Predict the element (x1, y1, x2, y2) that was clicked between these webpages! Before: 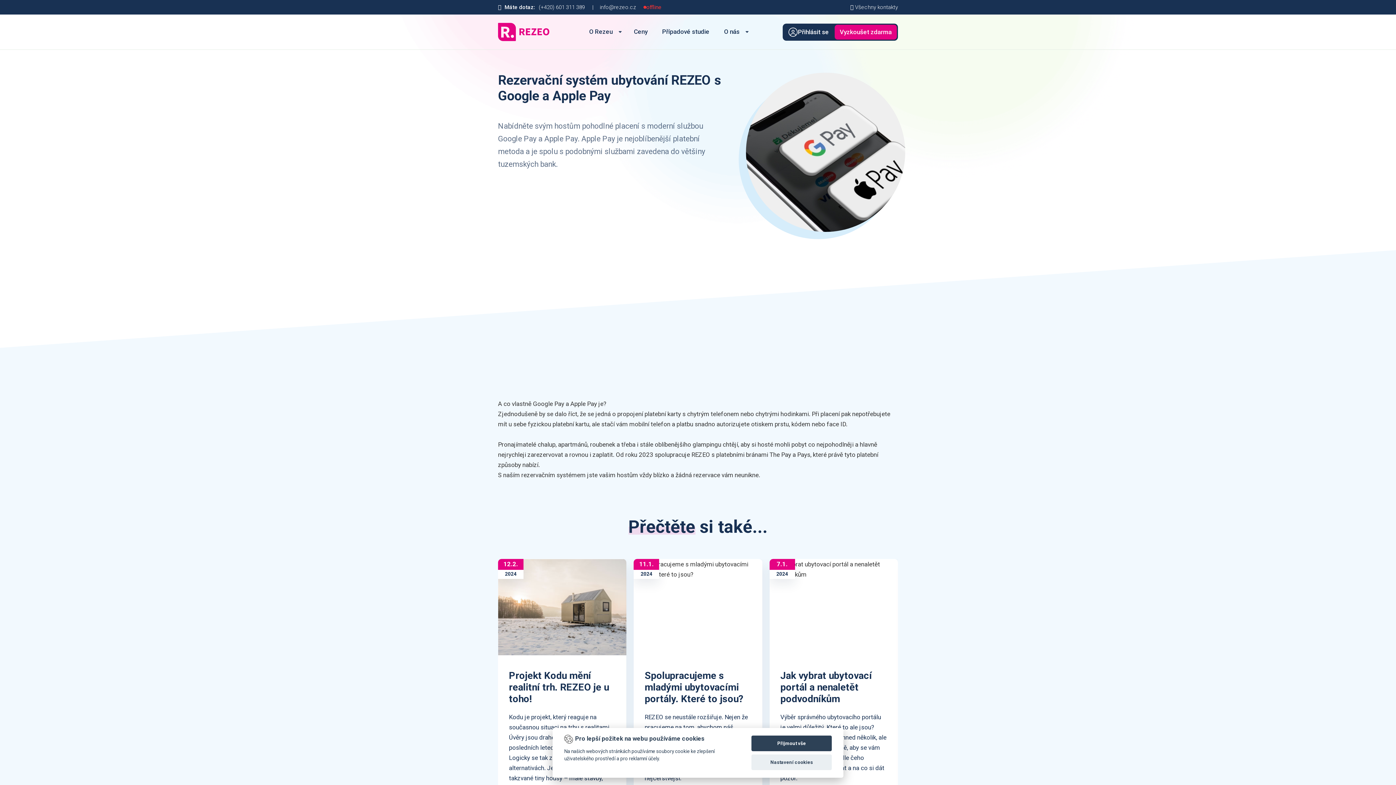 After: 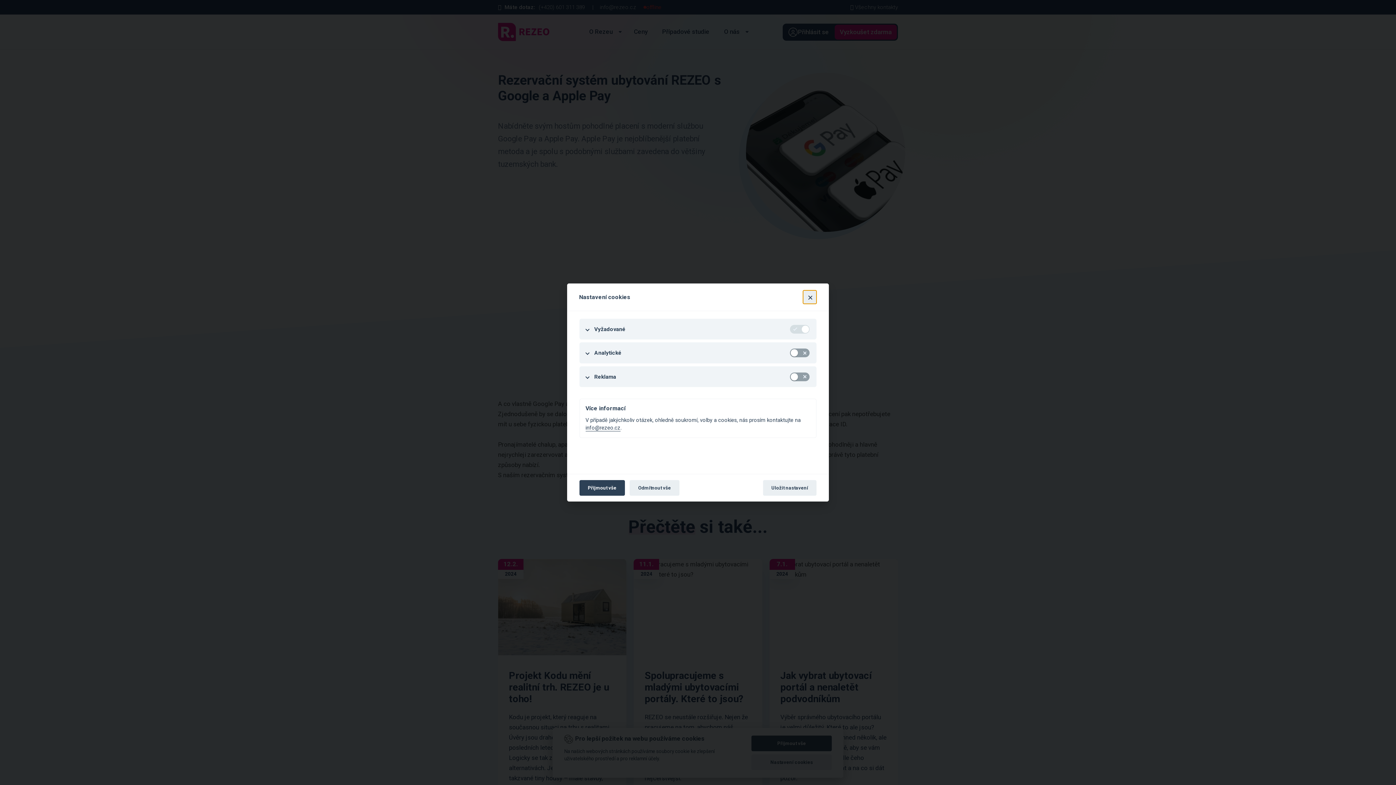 Action: label: Nastavení cookies bbox: (751, 754, 832, 770)